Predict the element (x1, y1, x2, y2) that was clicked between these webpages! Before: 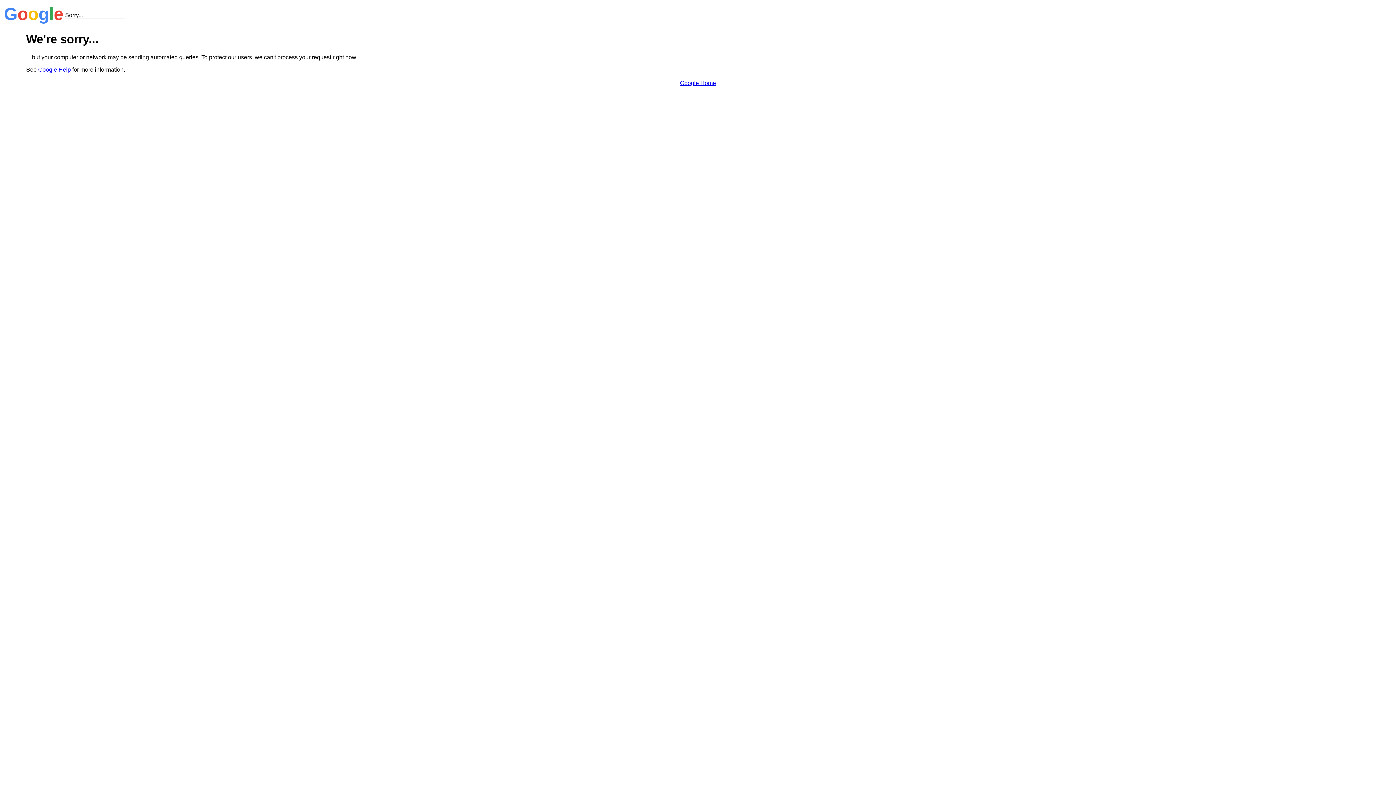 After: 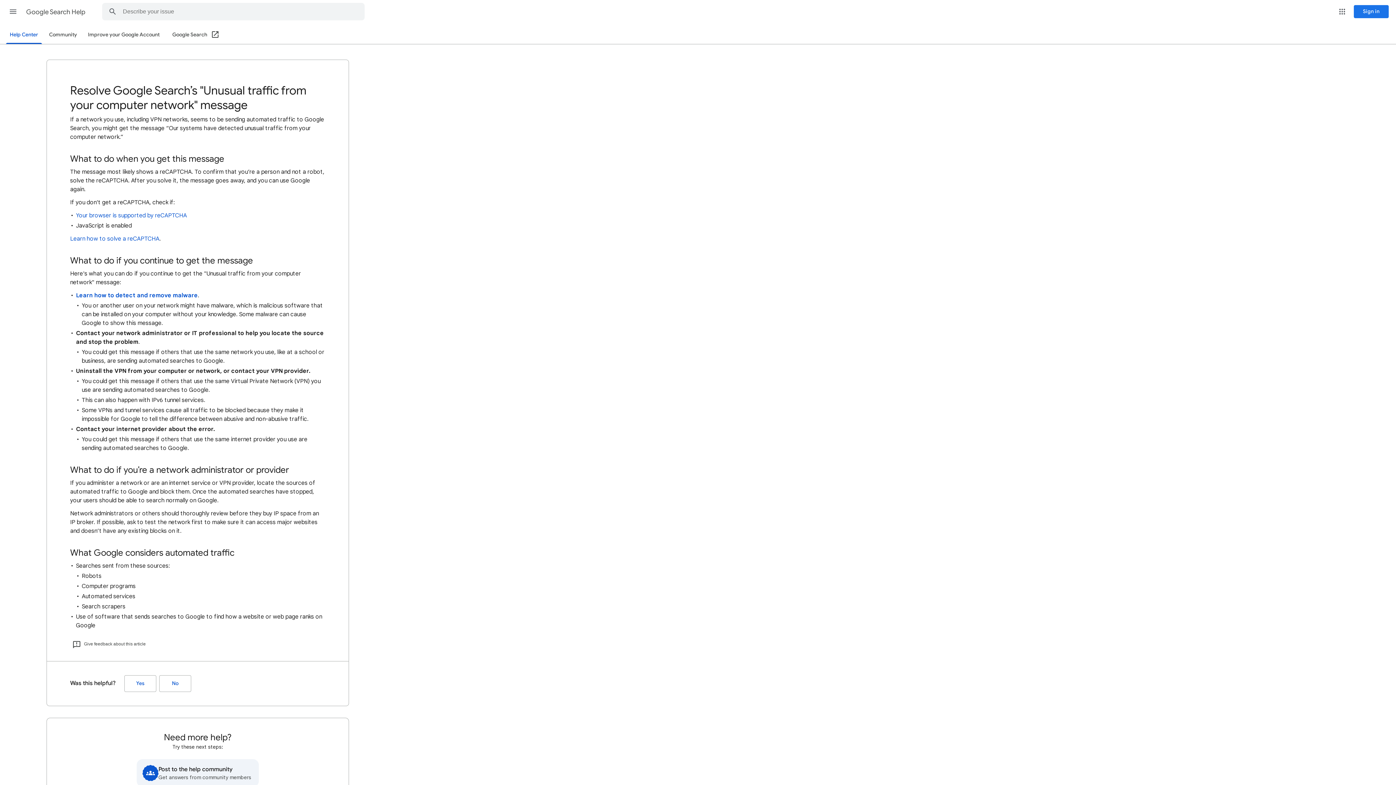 Action: label: Google Help bbox: (38, 66, 70, 72)